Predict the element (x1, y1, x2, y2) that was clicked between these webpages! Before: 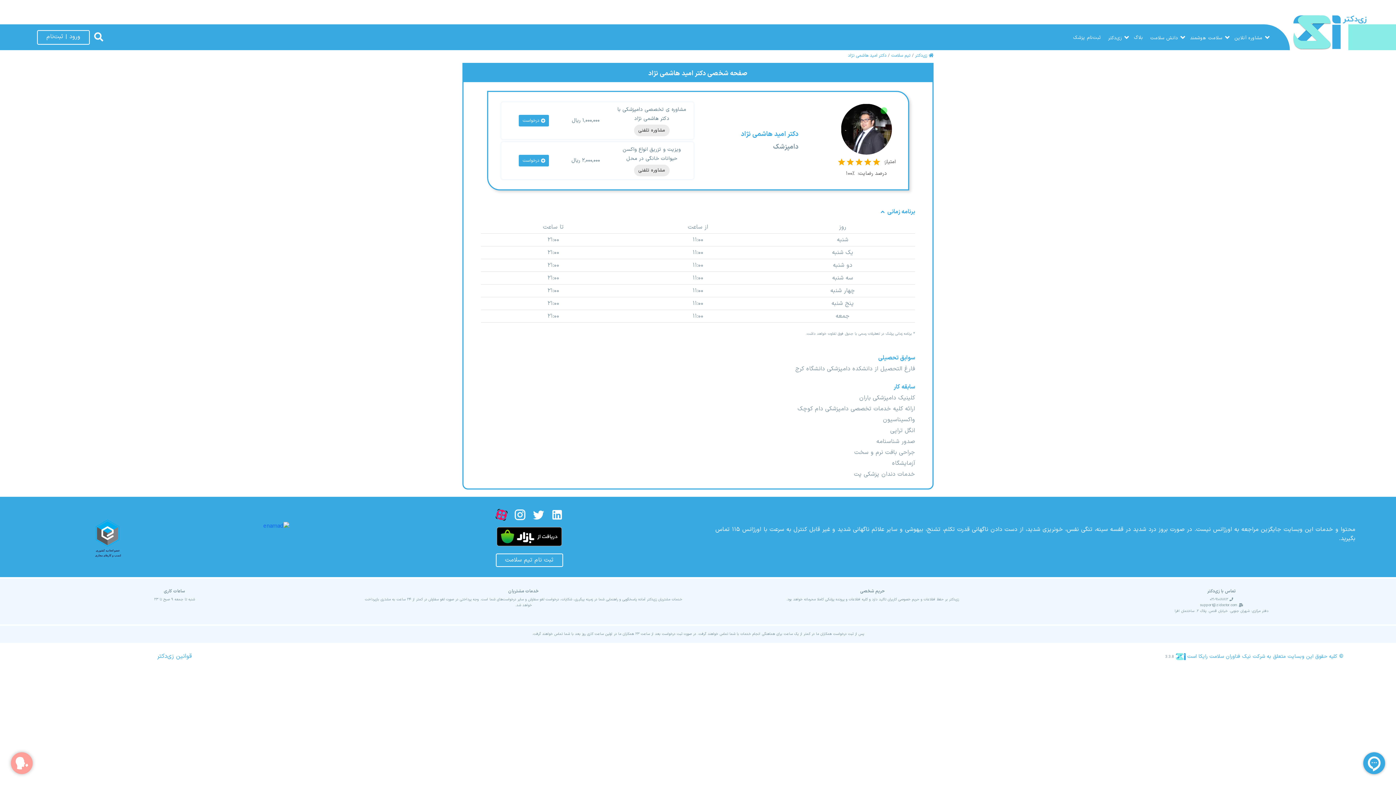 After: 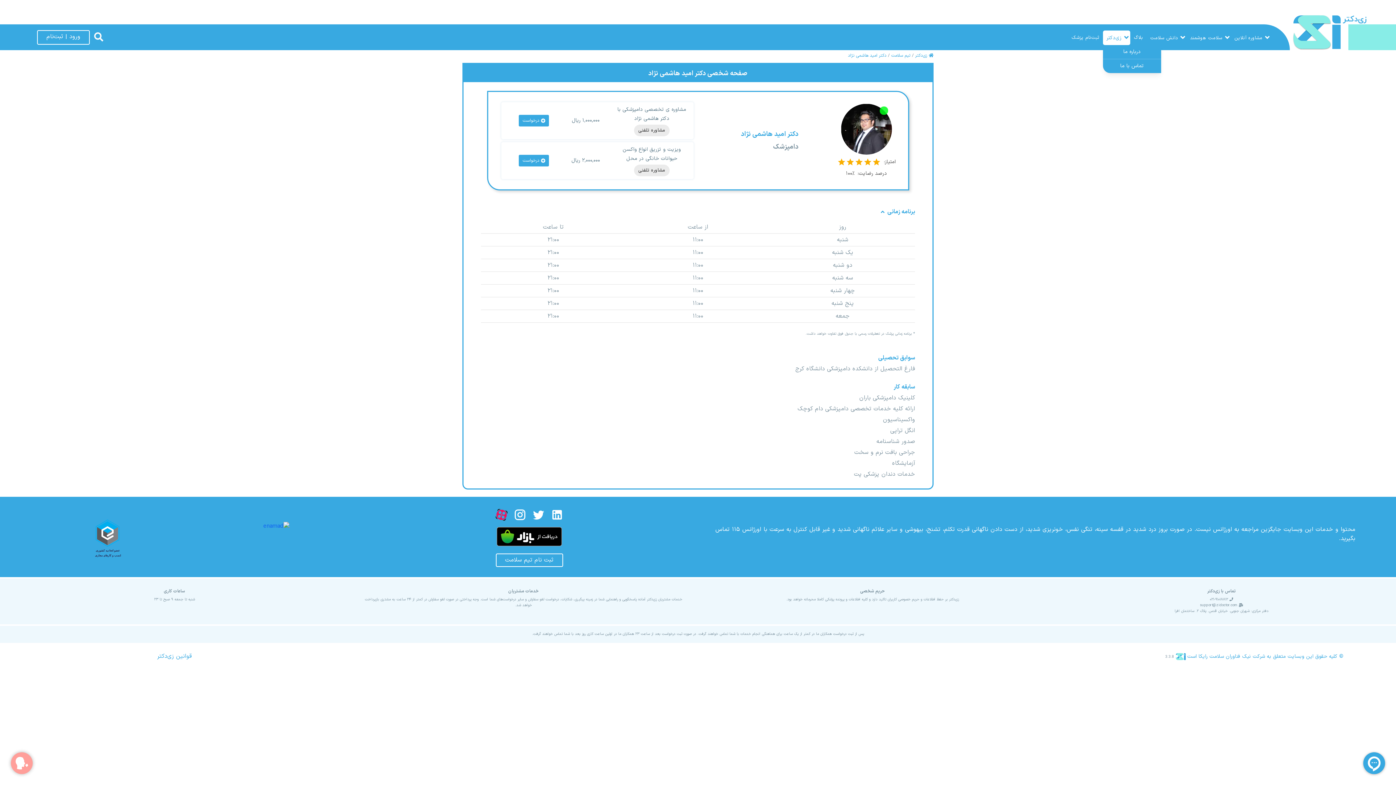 Action: label: زی‌دکتر bbox: (1104, 30, 1130, 45)